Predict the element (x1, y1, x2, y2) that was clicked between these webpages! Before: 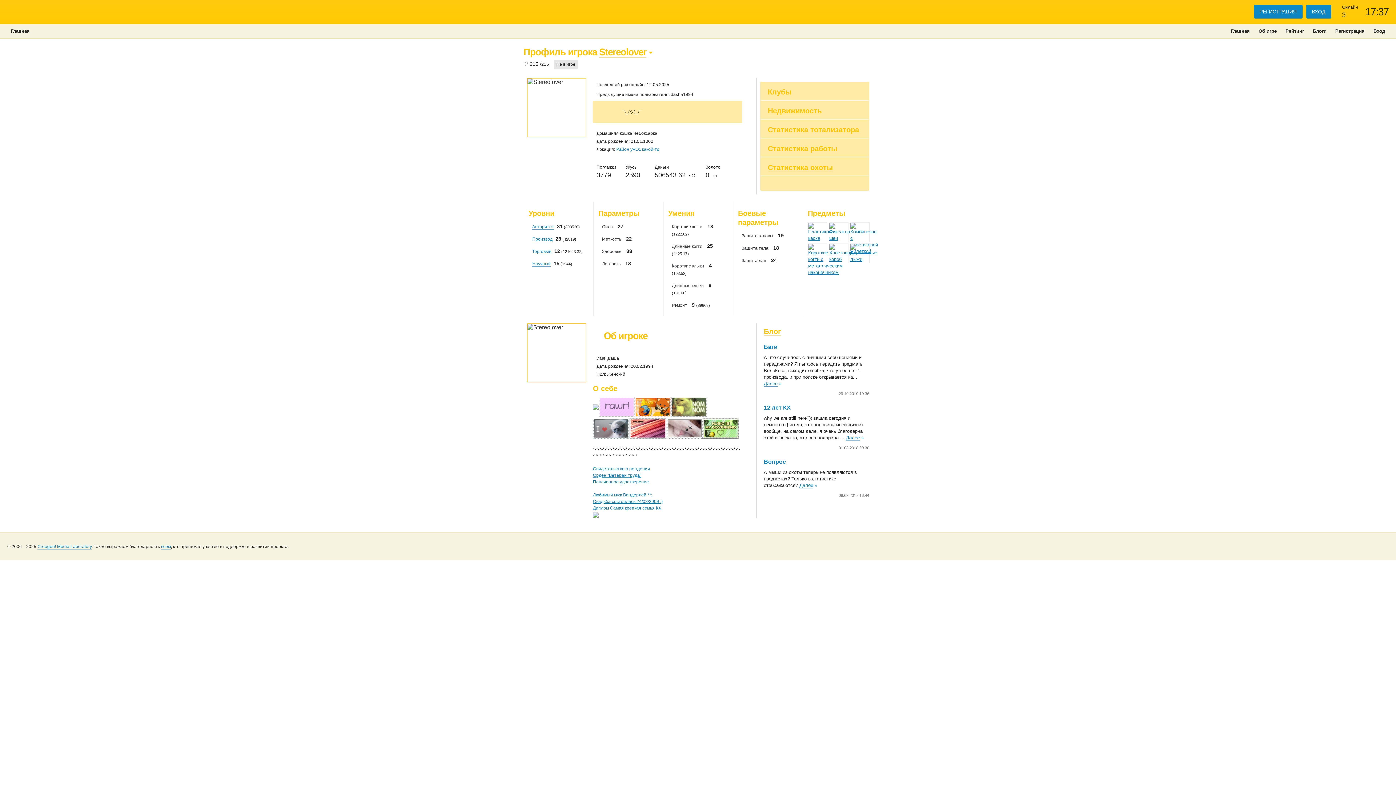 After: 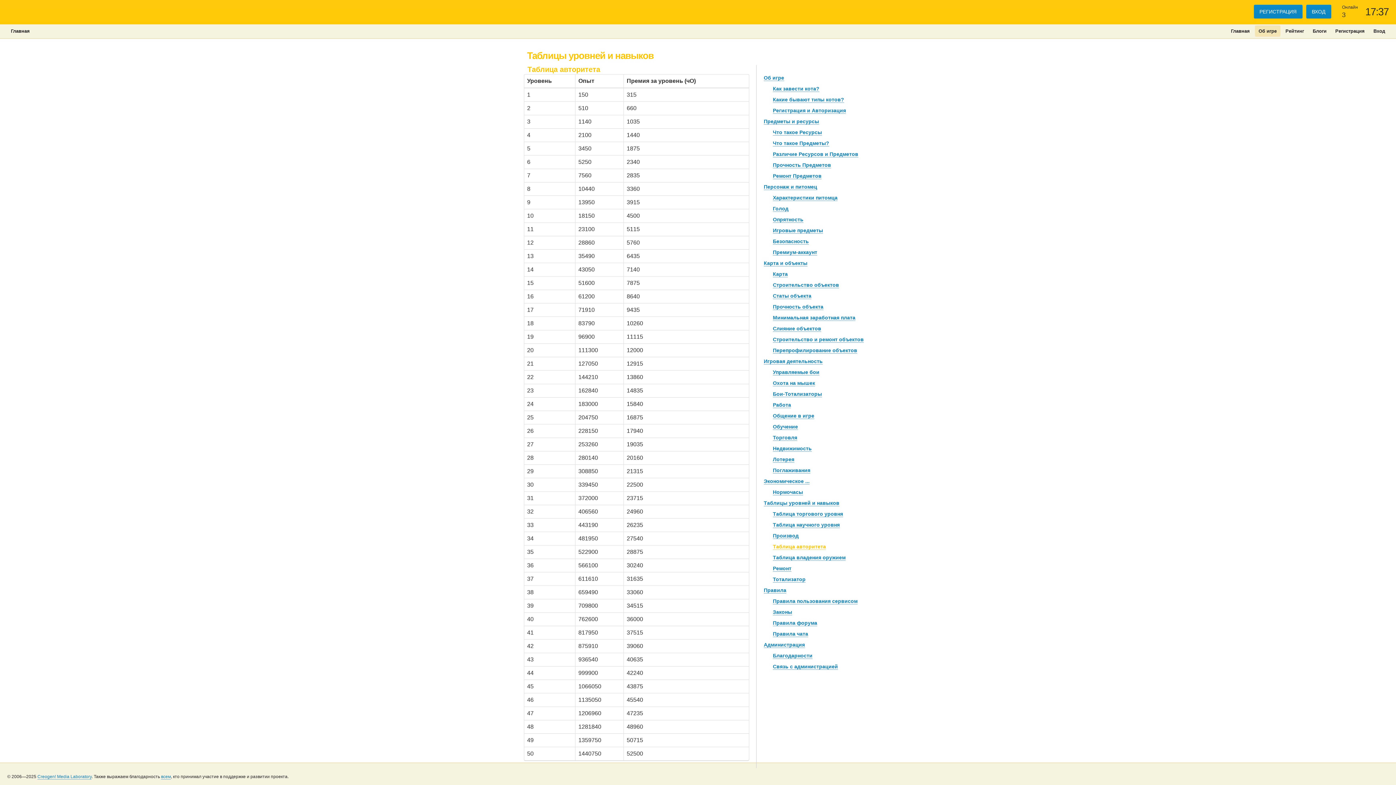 Action: label: Авторитет bbox: (532, 224, 554, 229)